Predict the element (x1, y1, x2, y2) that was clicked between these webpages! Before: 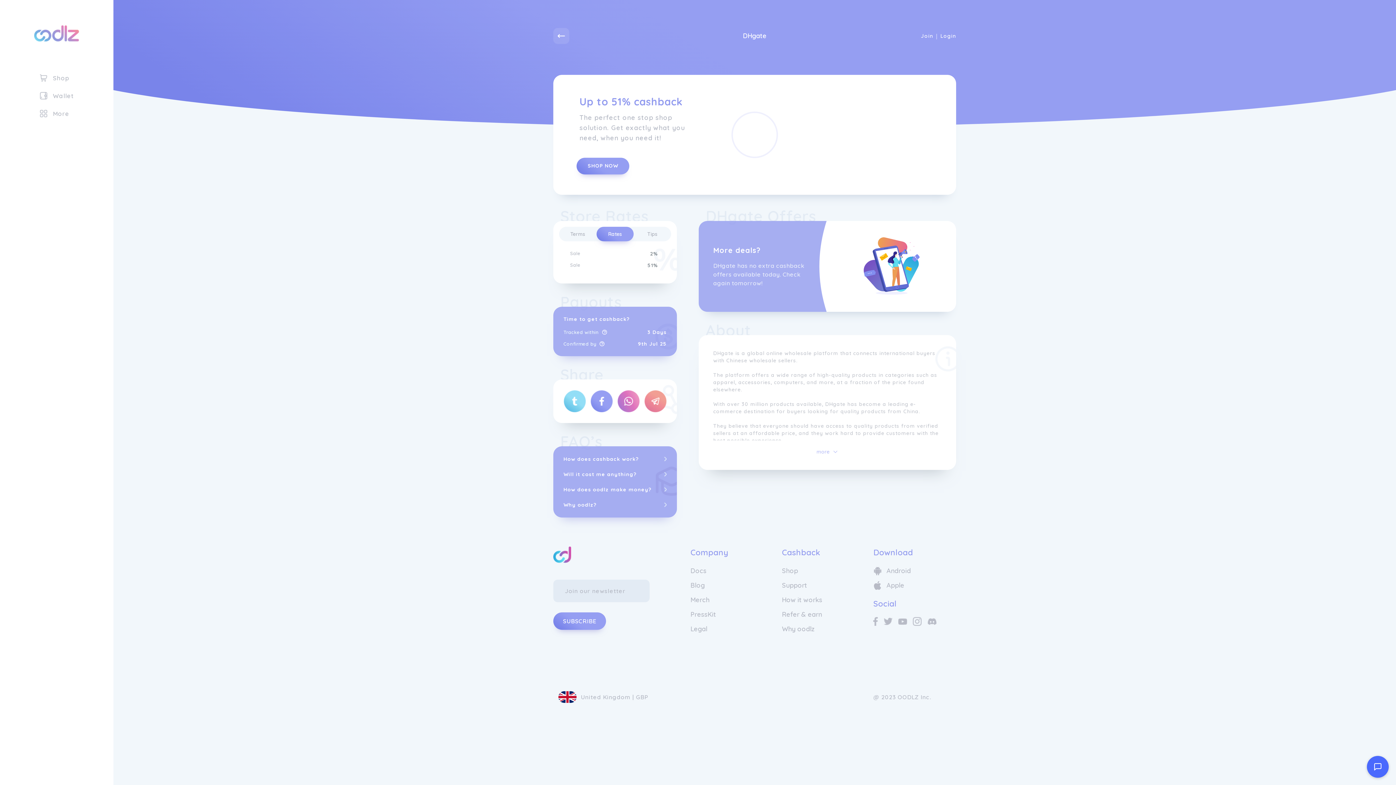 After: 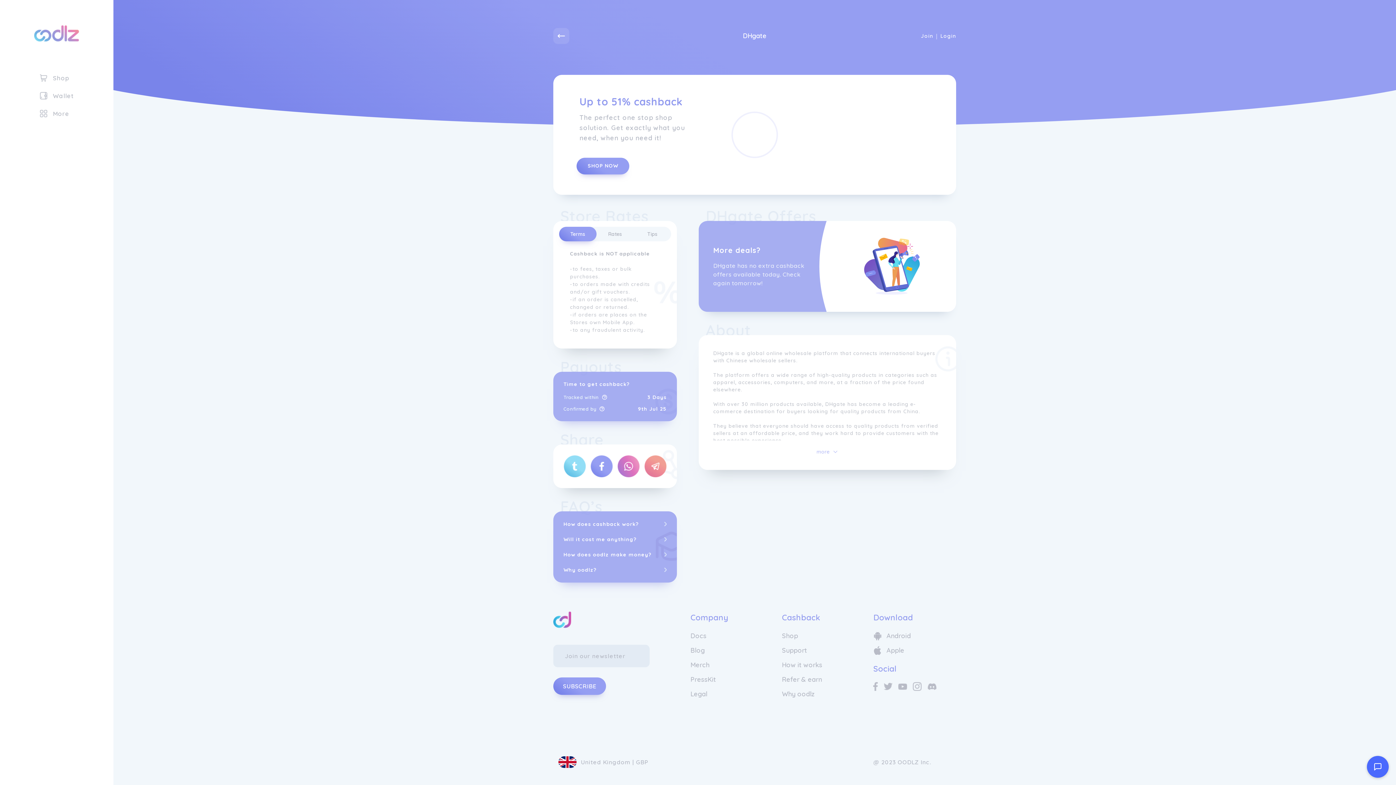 Action: label: Terms bbox: (559, 263, 596, 277)